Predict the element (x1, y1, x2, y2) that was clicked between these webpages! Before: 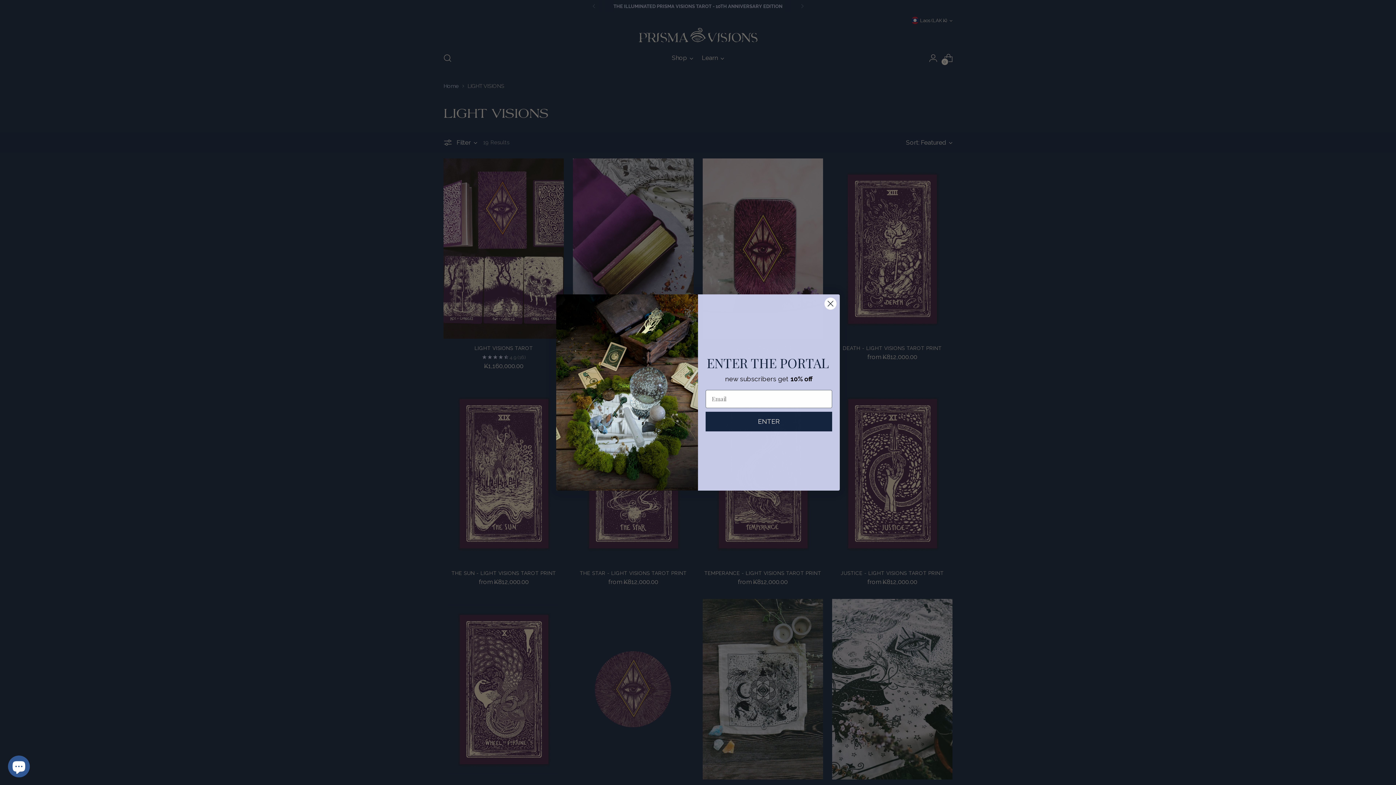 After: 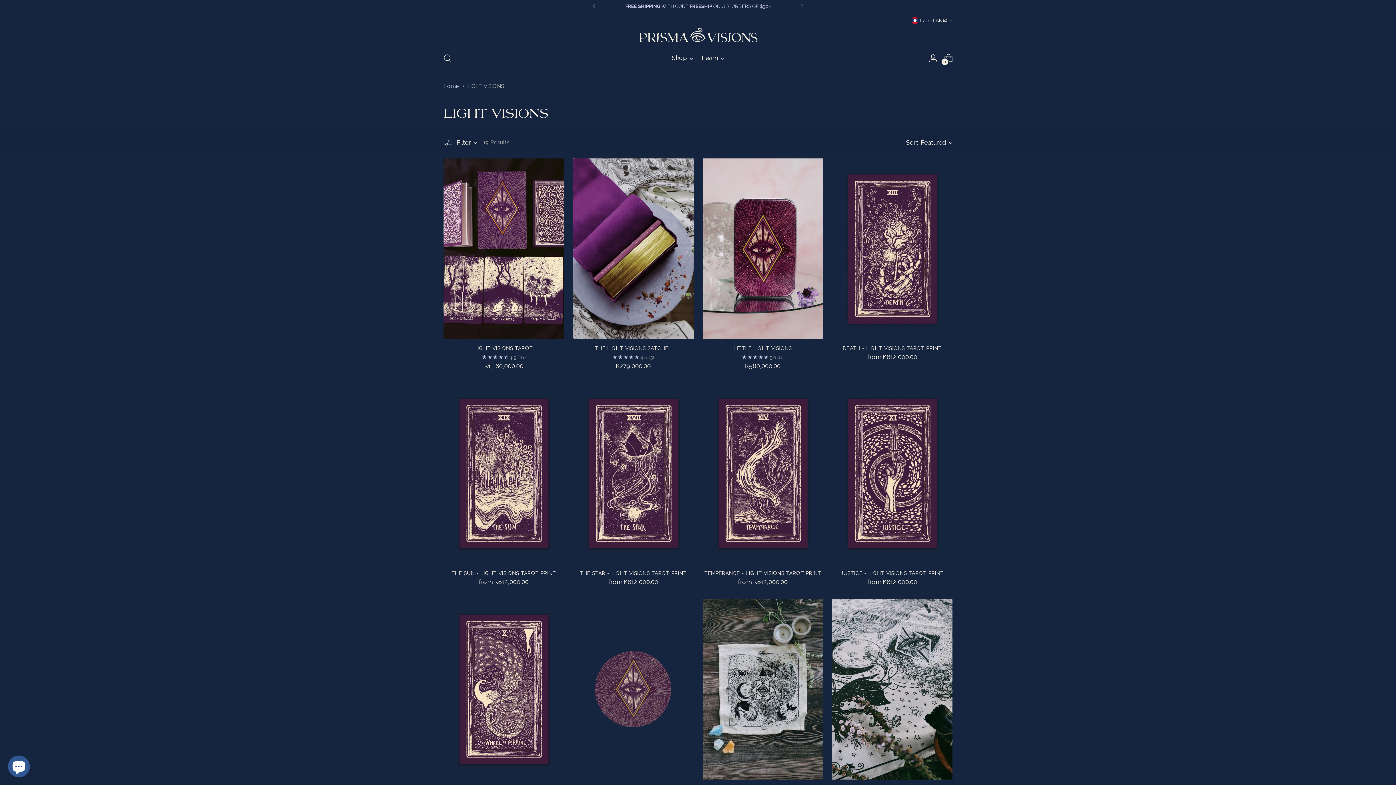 Action: bbox: (824, 297, 837, 310) label: Close dialog